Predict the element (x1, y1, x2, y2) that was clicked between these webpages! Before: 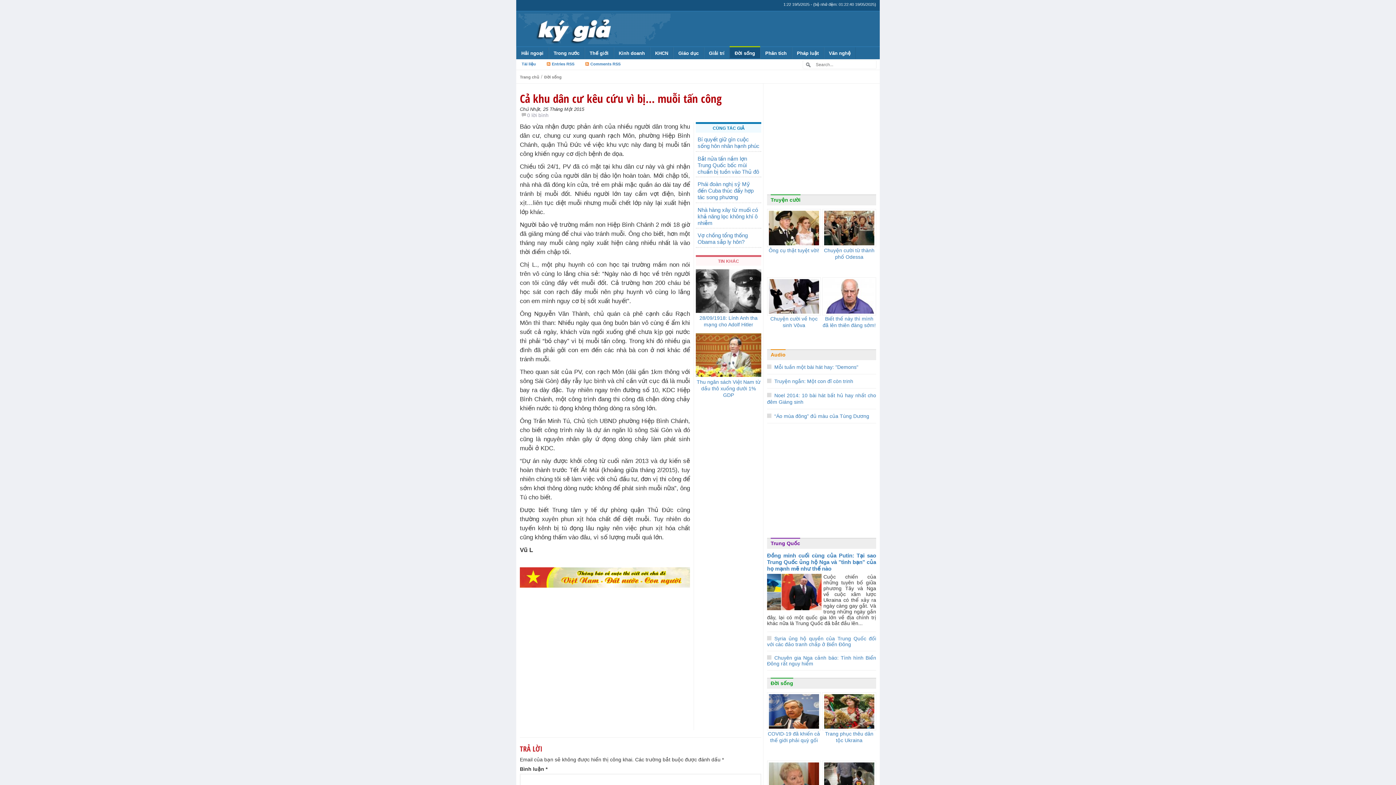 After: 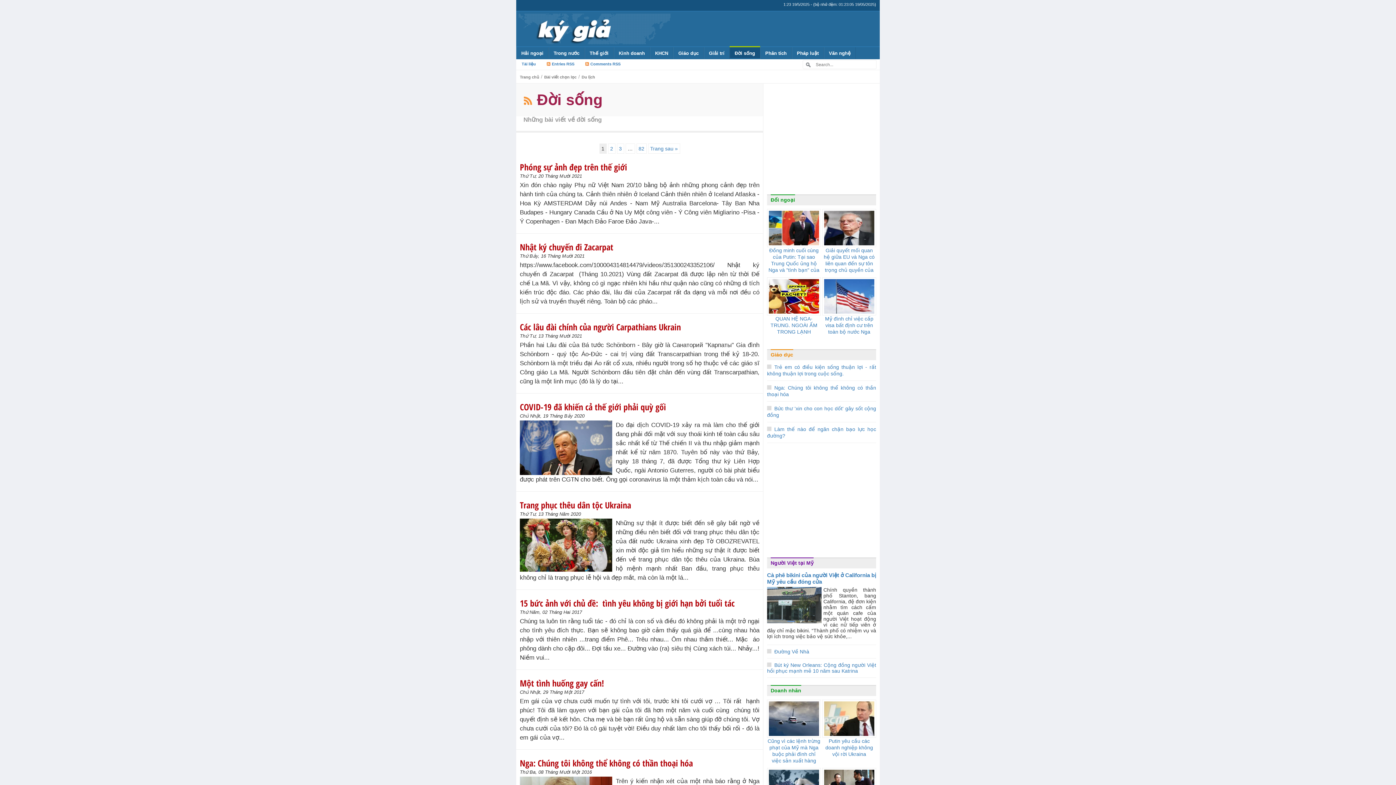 Action: label: Đời sống bbox: (729, 46, 760, 58)